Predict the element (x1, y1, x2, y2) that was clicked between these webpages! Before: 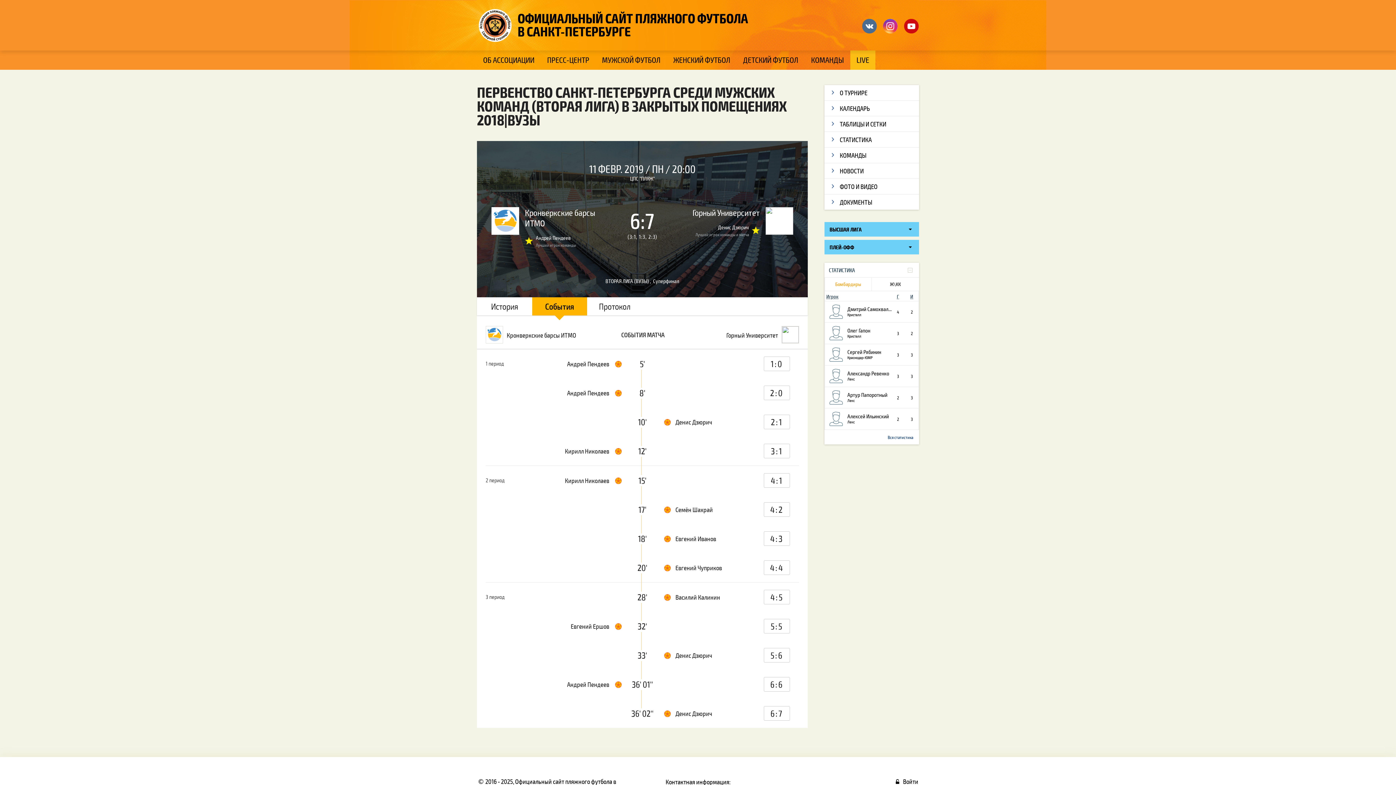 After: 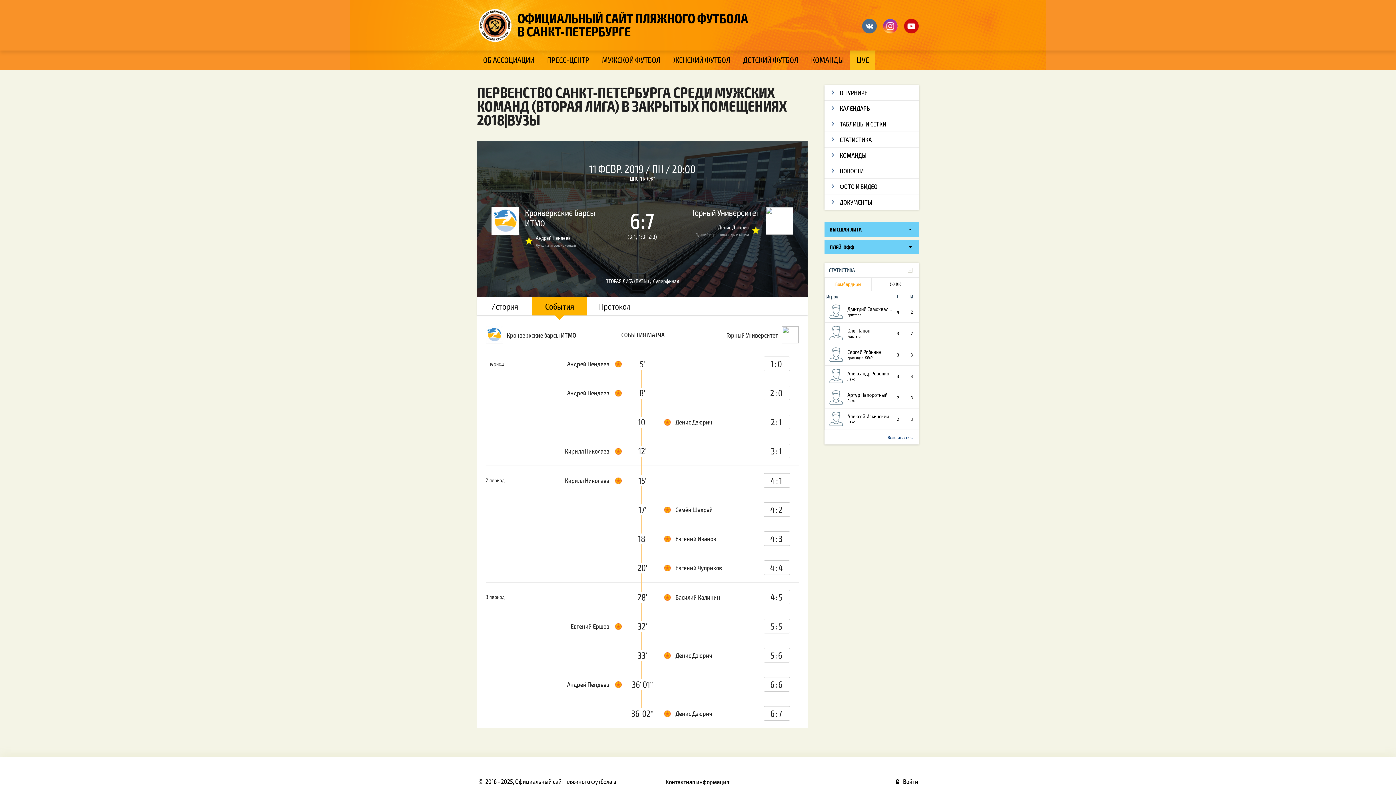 Action: bbox: (781, 326, 799, 343)